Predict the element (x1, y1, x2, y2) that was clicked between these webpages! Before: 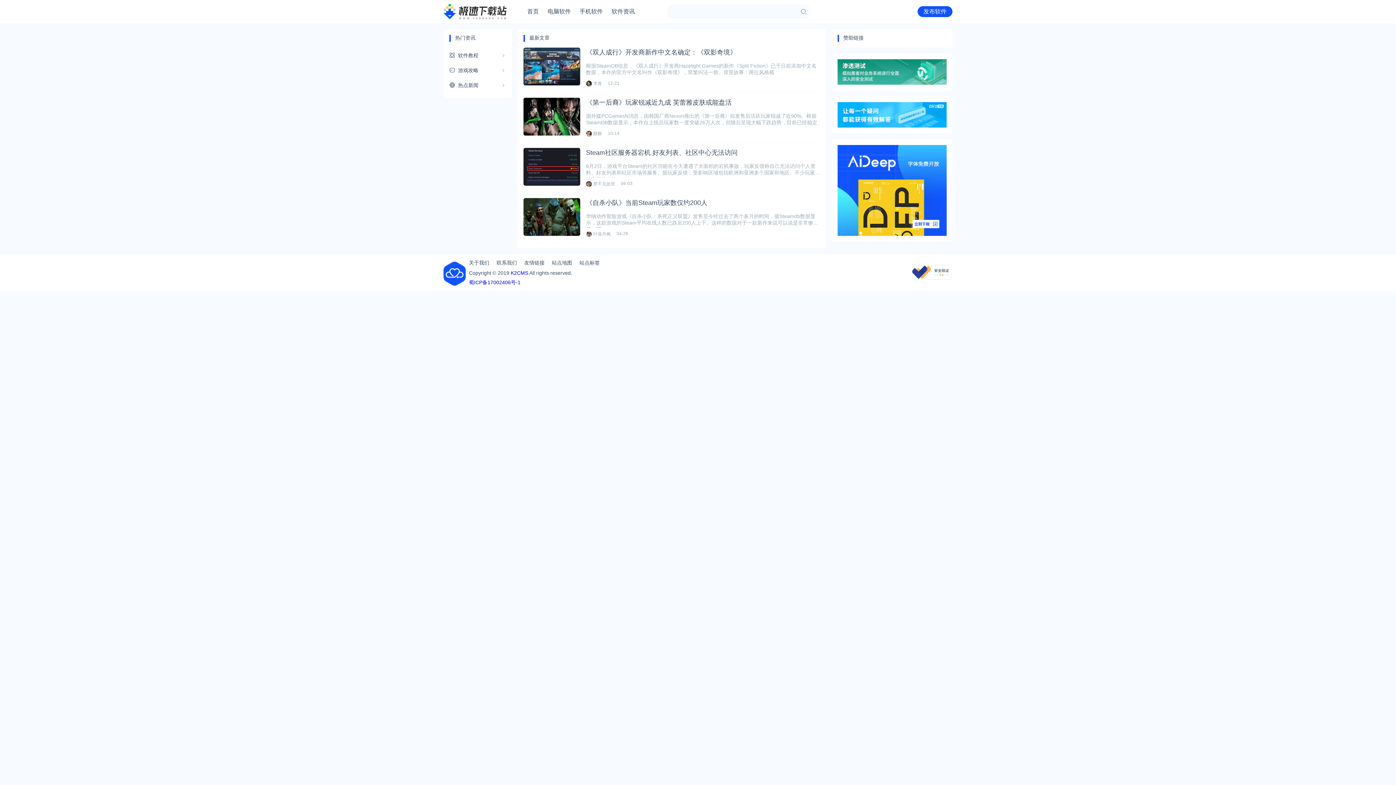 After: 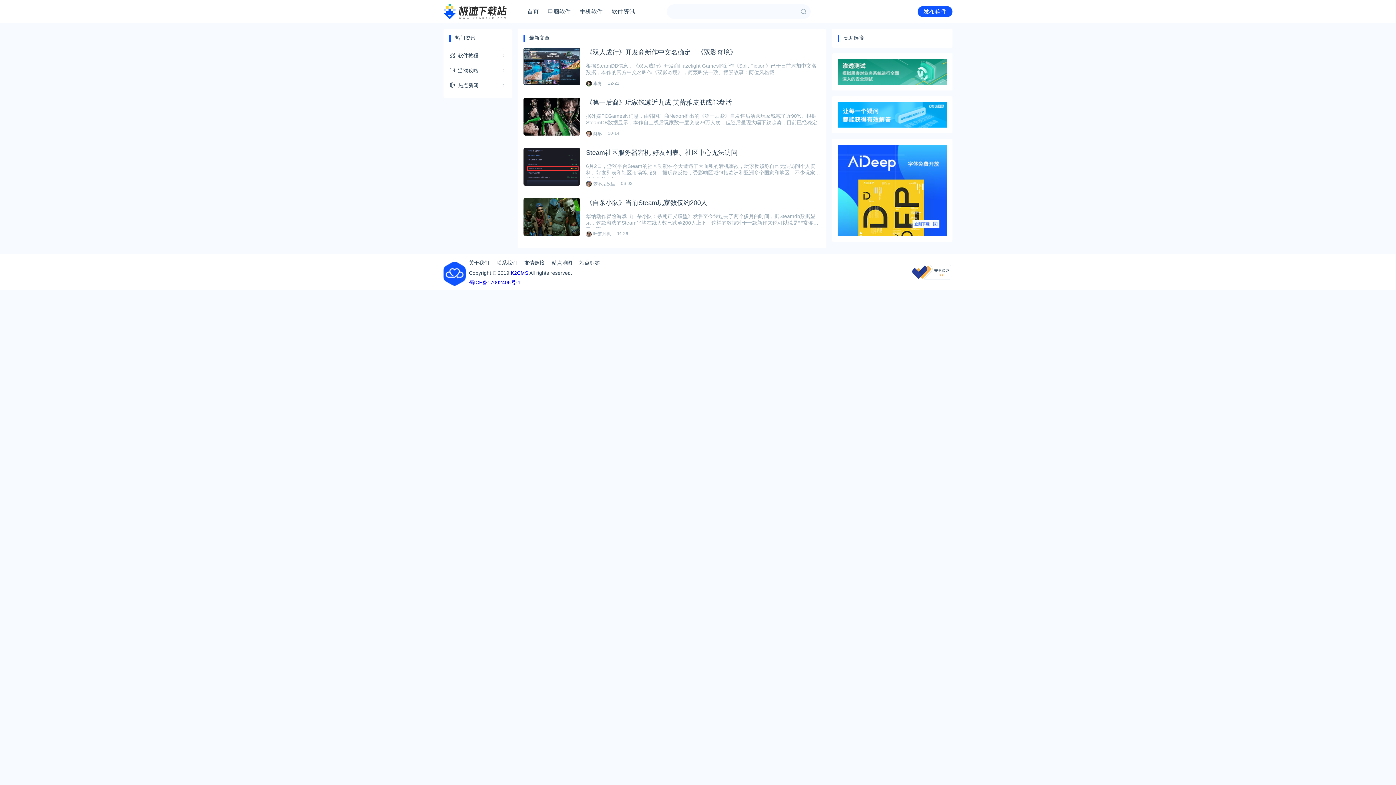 Action: bbox: (586, 180, 621, 187) label:  梦不见故里